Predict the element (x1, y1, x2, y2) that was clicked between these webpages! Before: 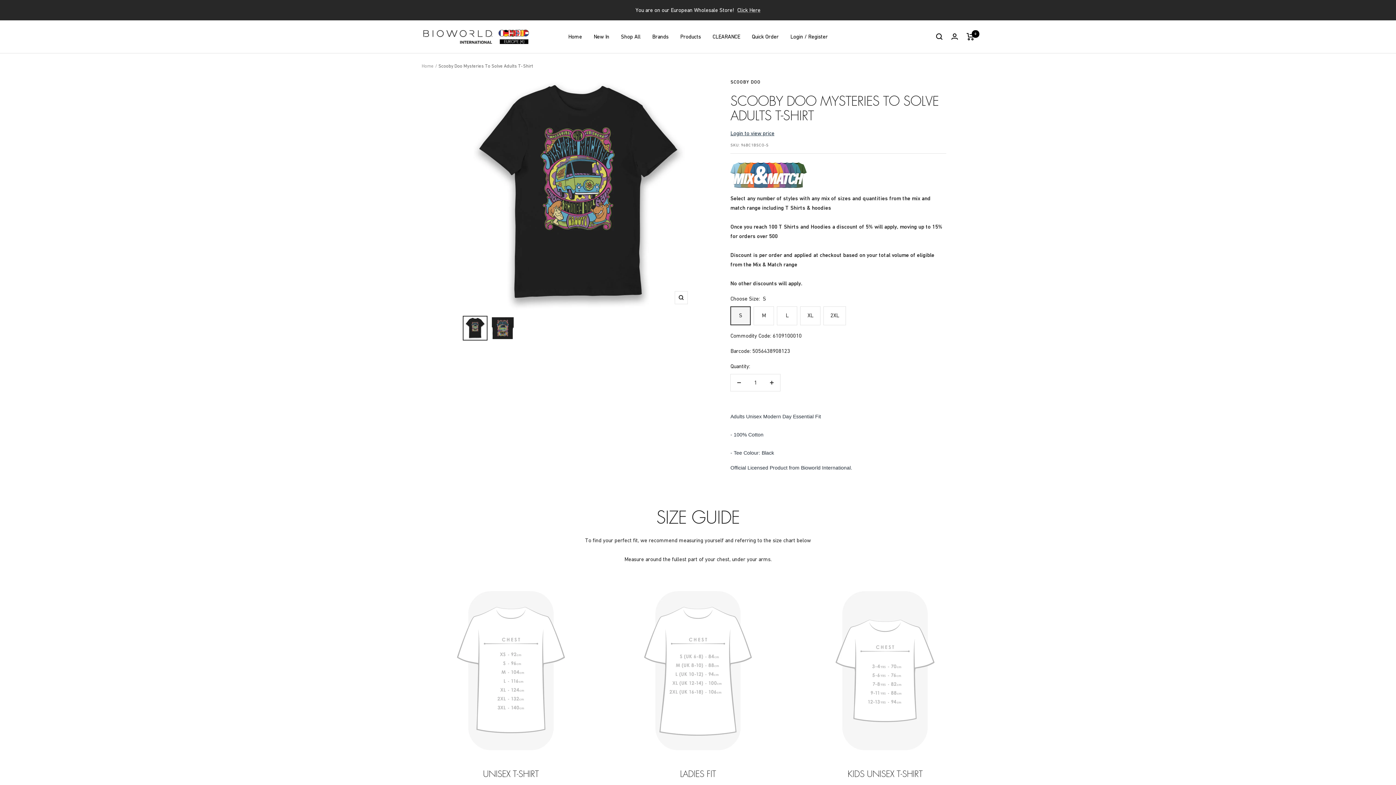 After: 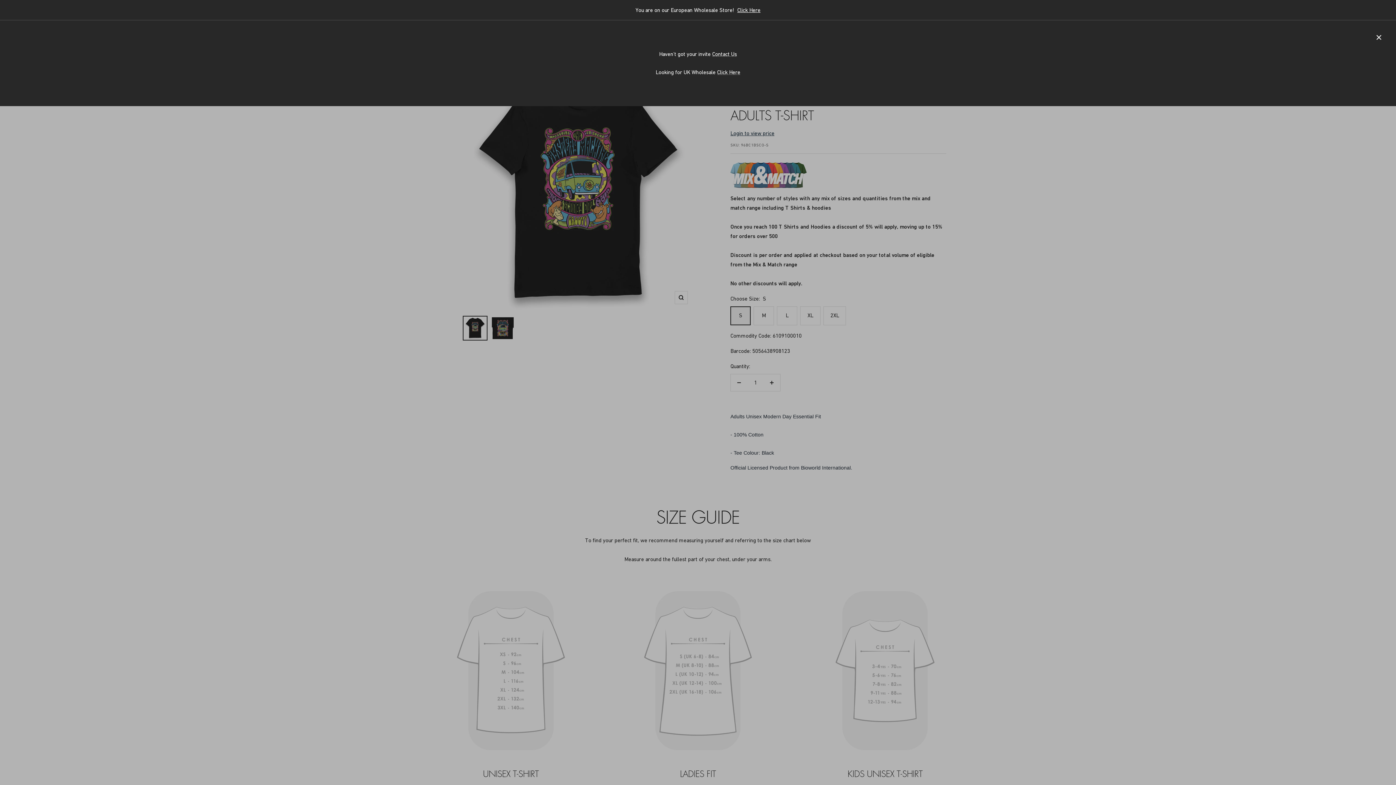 Action: label: Click Here bbox: (737, 5, 760, 14)